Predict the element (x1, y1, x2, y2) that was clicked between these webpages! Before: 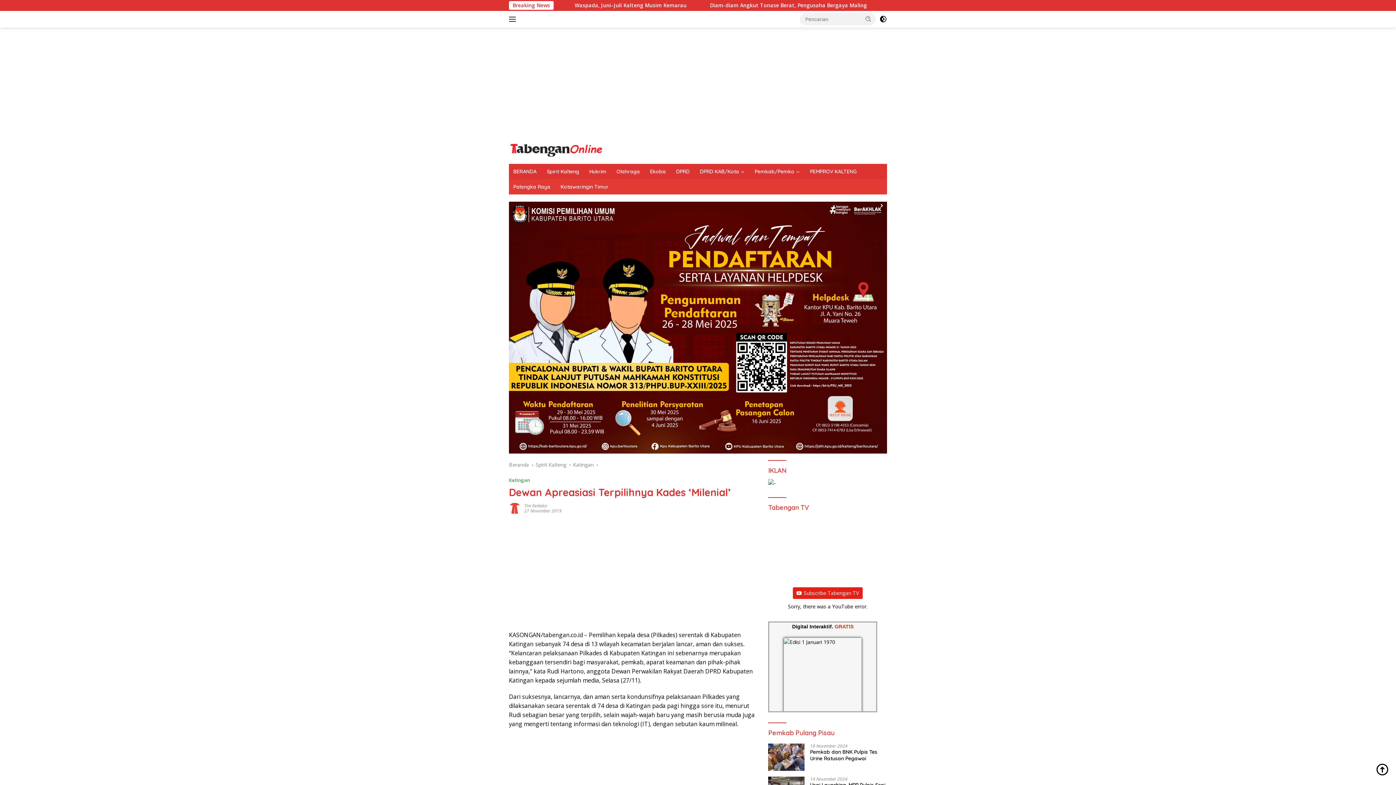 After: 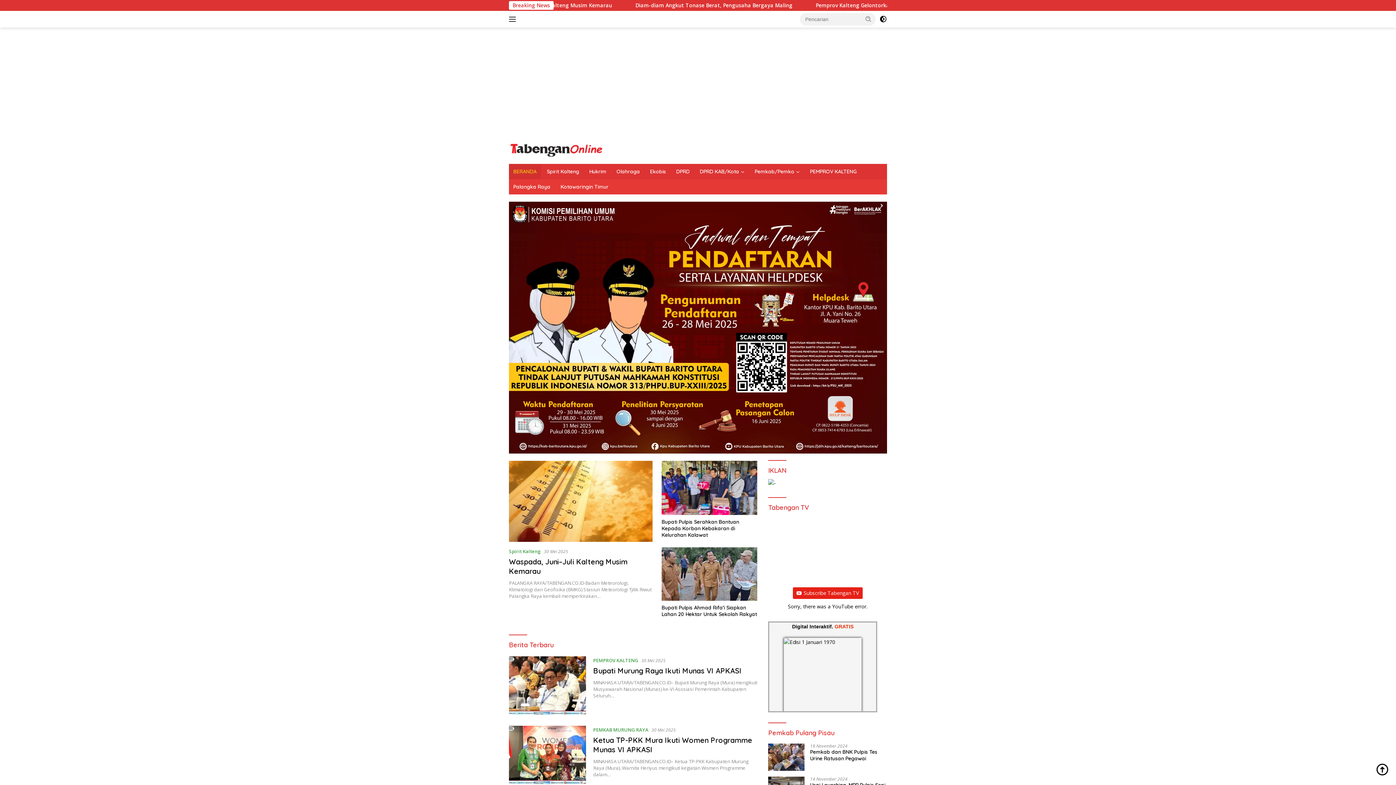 Action: bbox: (509, 146, 604, 153)